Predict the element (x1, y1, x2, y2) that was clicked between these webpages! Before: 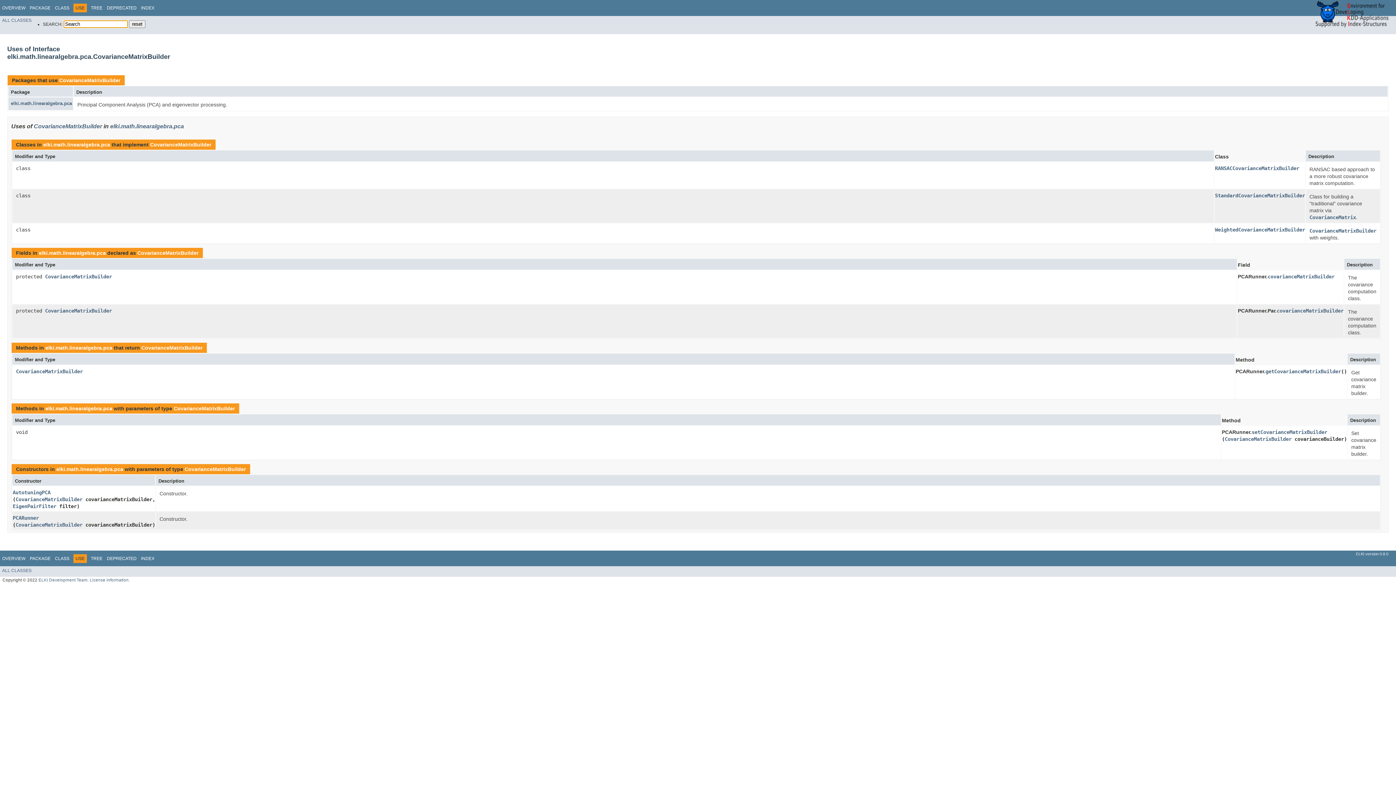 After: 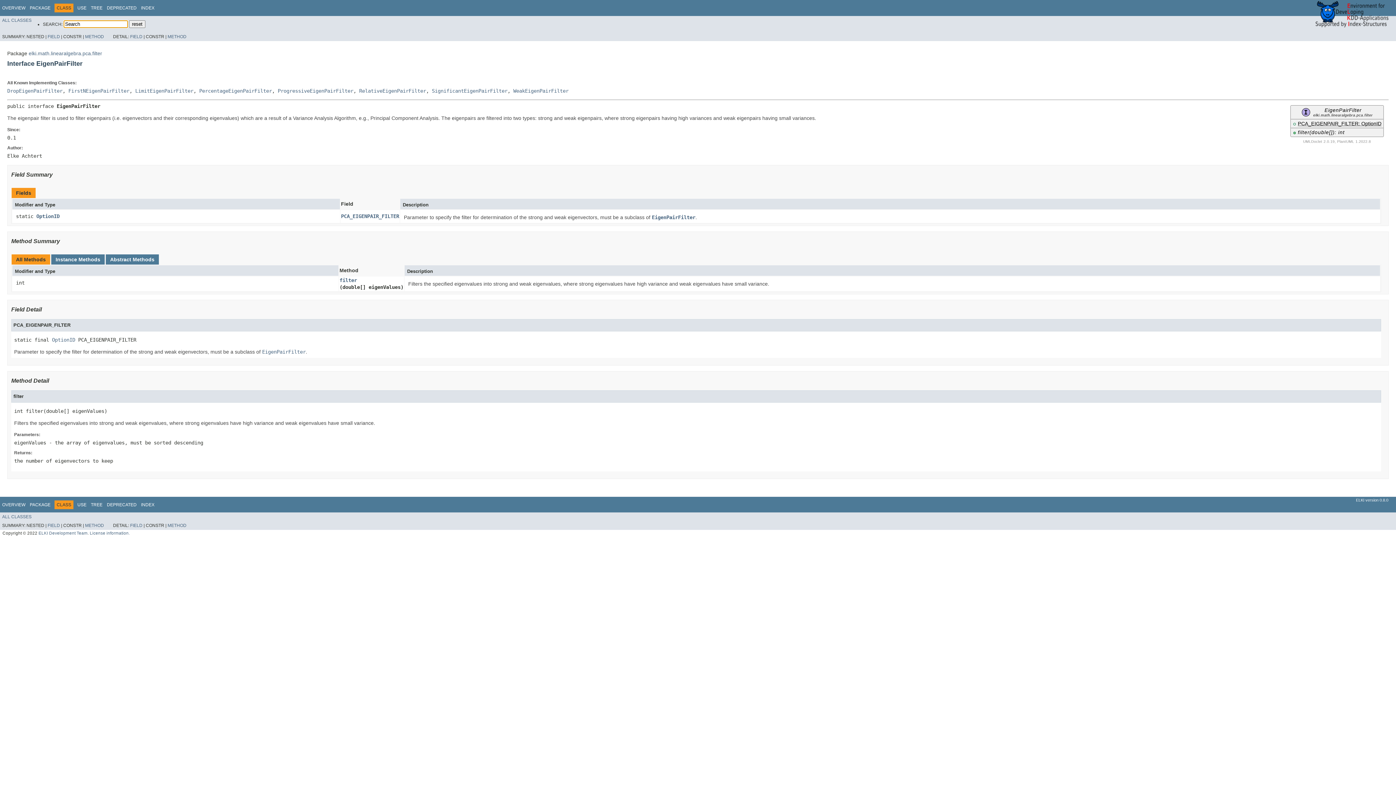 Action: bbox: (12, 503, 56, 509) label: EigenPairFilter